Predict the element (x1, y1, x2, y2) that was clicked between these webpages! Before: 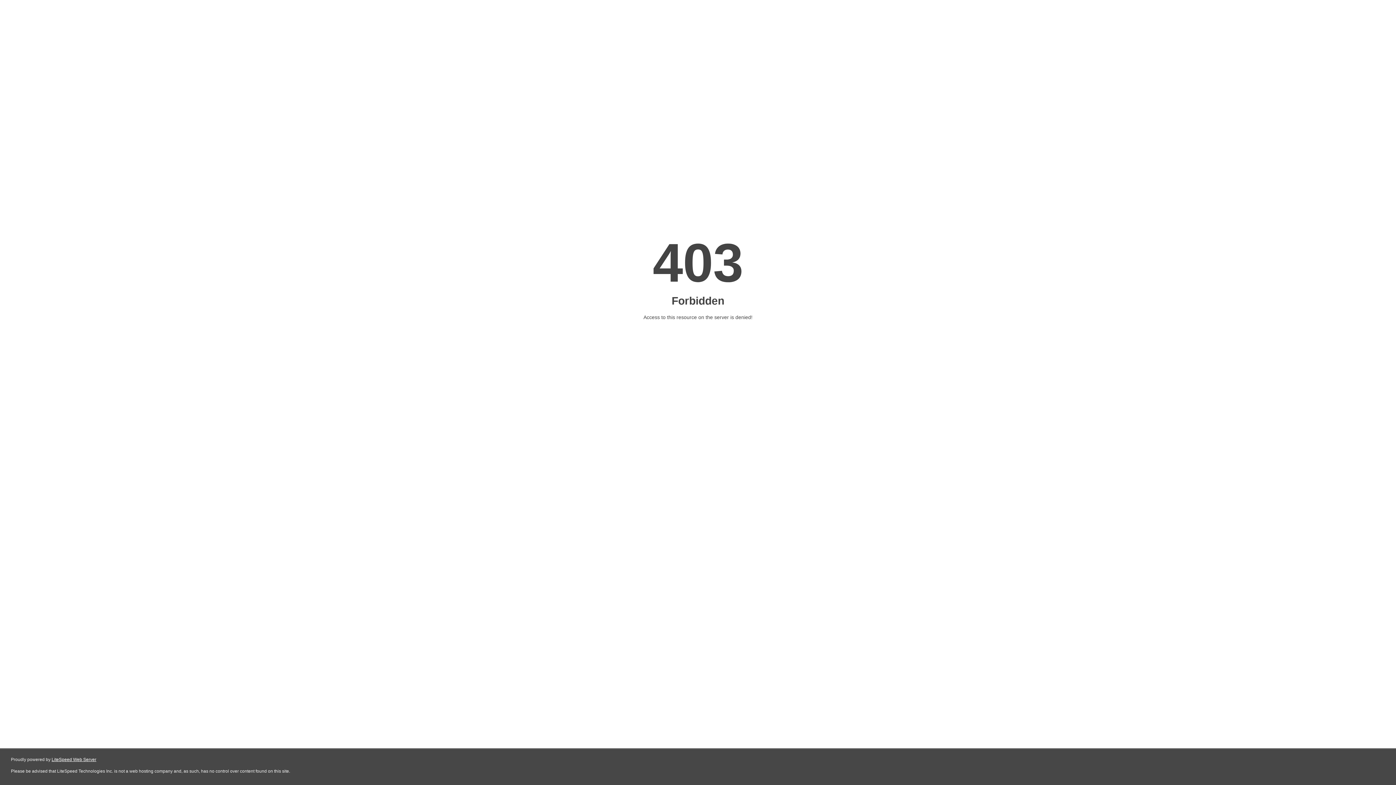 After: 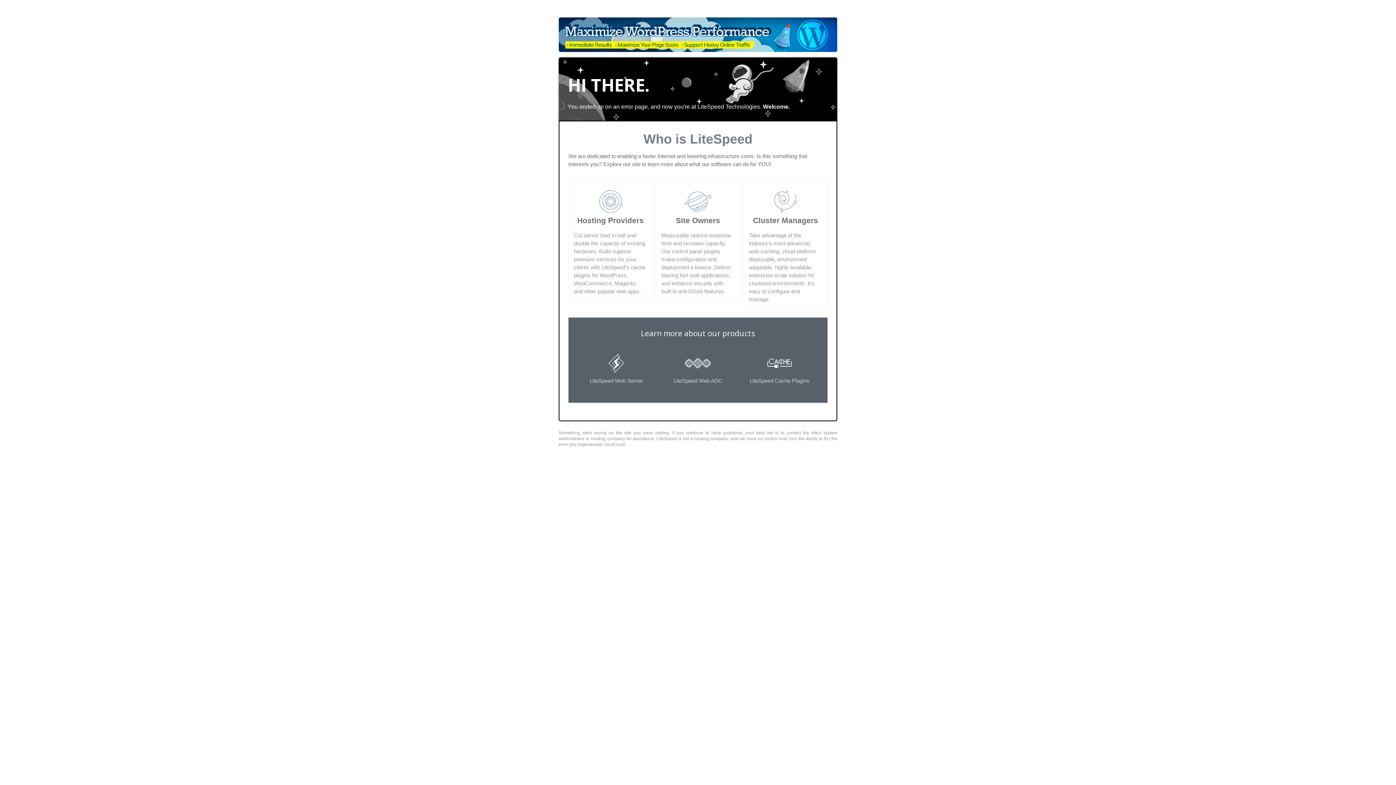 Action: bbox: (51, 757, 96, 762) label: LiteSpeed Web Server